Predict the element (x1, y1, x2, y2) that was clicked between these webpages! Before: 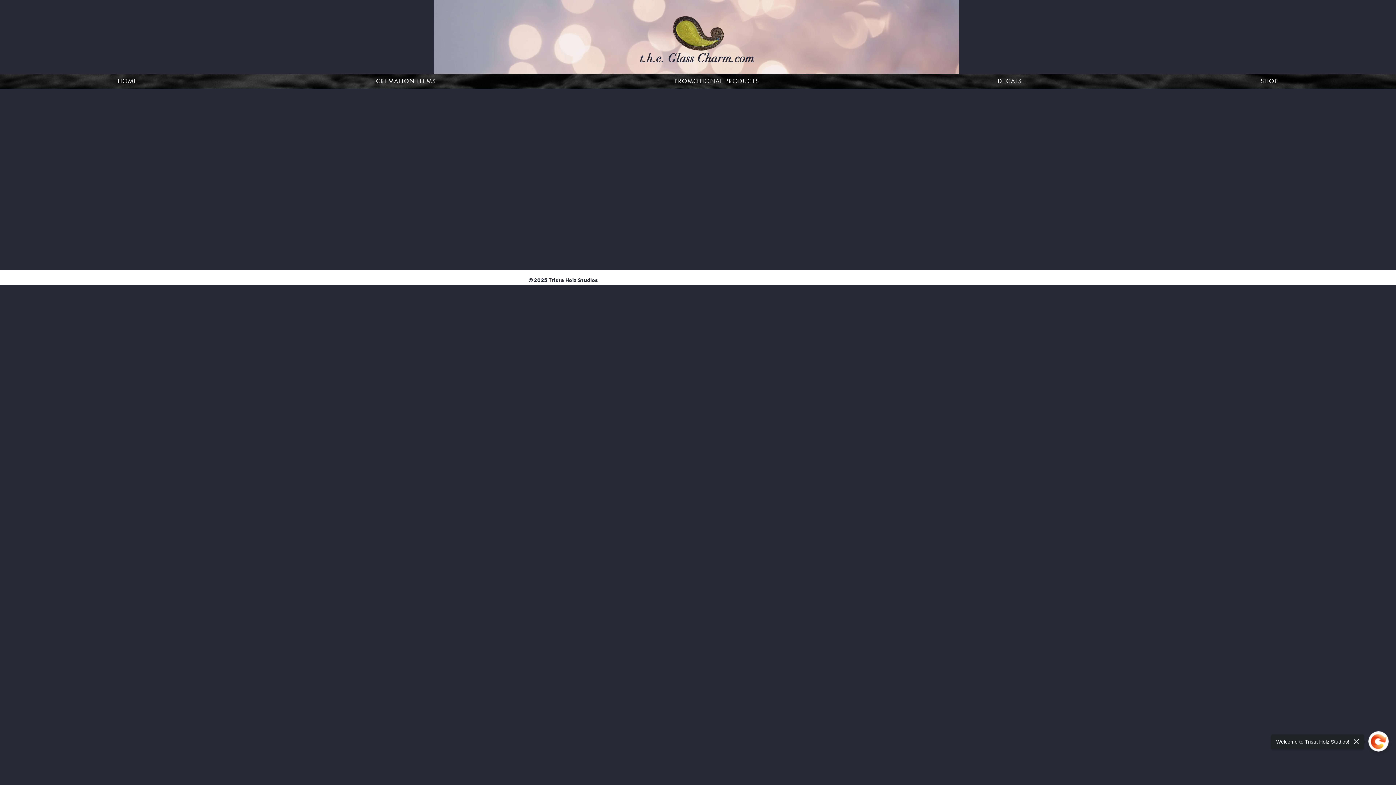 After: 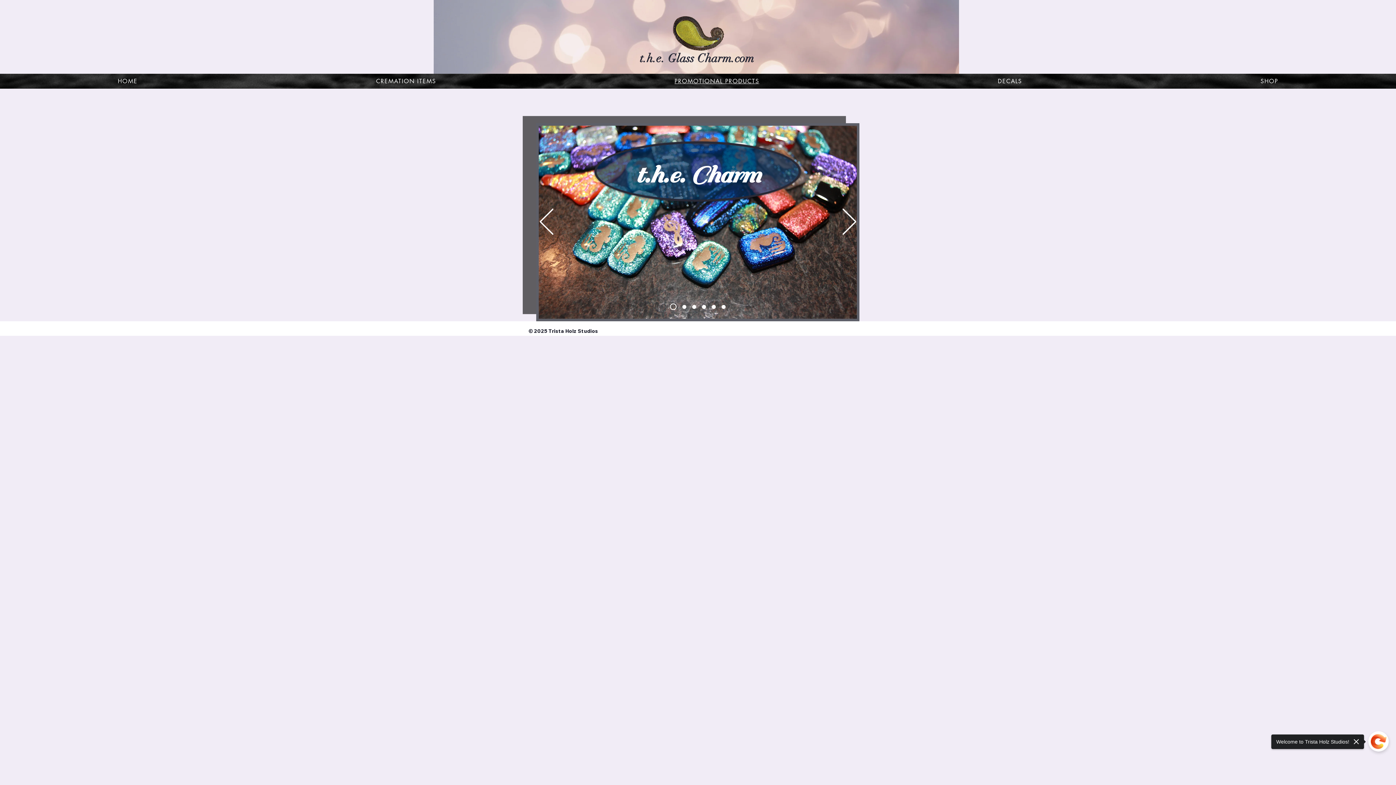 Action: bbox: (556, 73, 877, 88) label: PROMOTIONAL PRODUCTS